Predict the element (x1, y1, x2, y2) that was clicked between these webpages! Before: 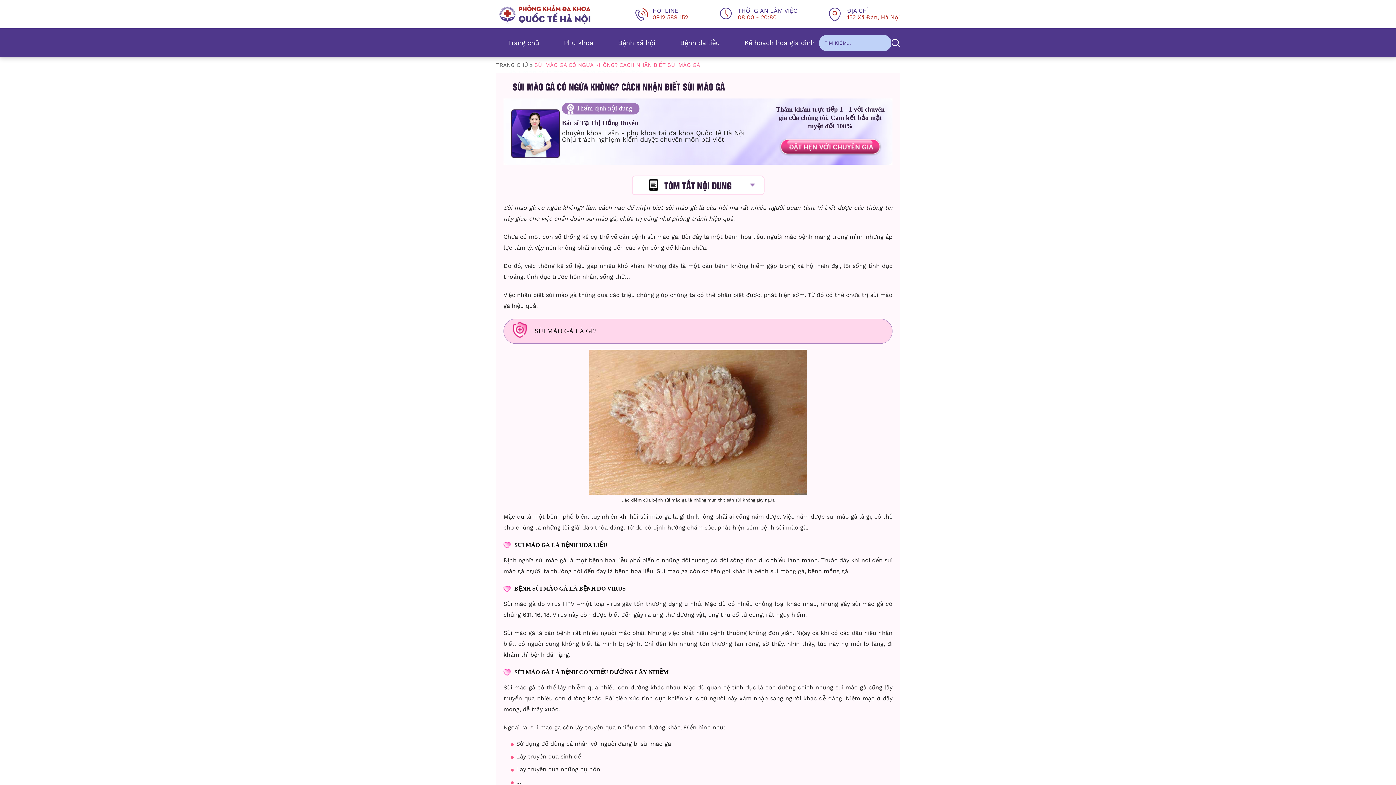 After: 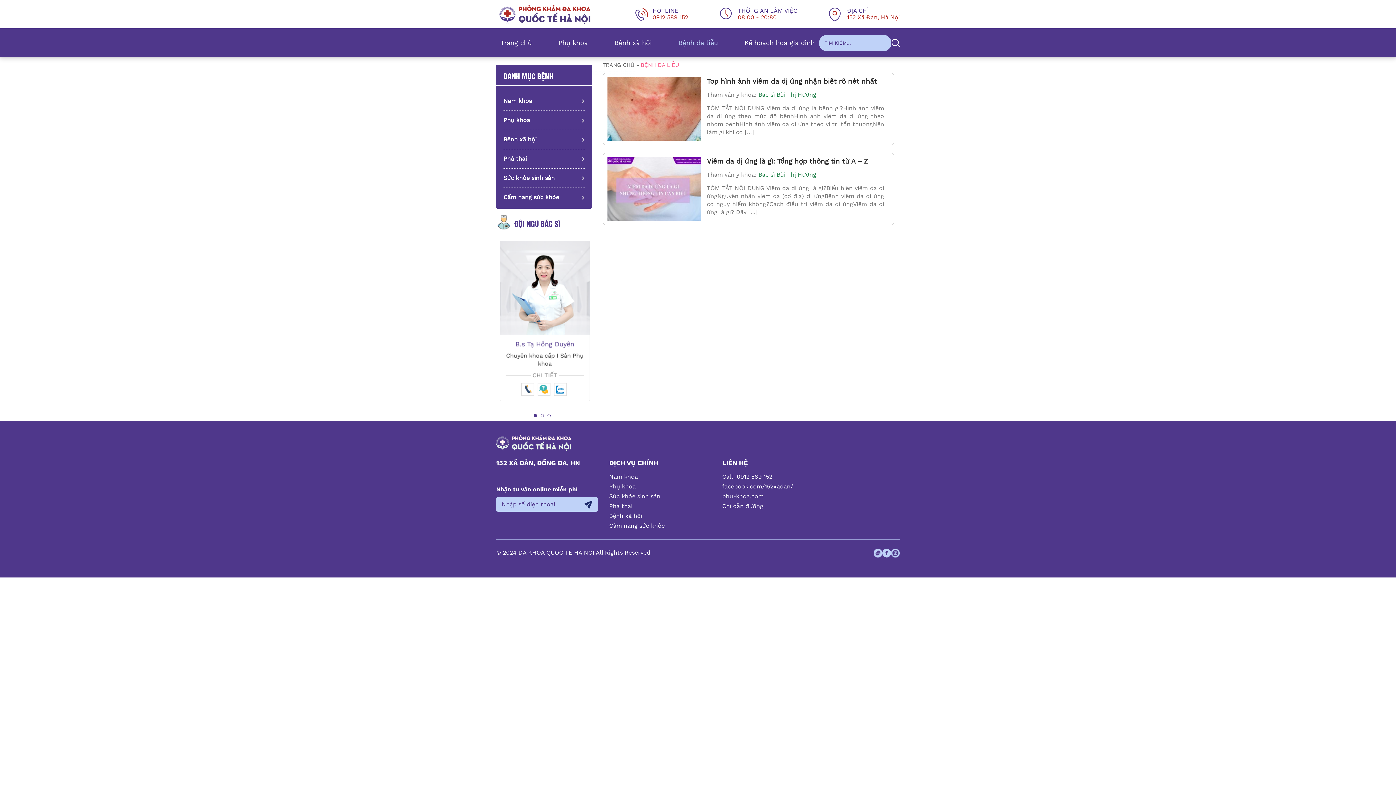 Action: label: Bệnh da liễu bbox: (680, 28, 720, 57)